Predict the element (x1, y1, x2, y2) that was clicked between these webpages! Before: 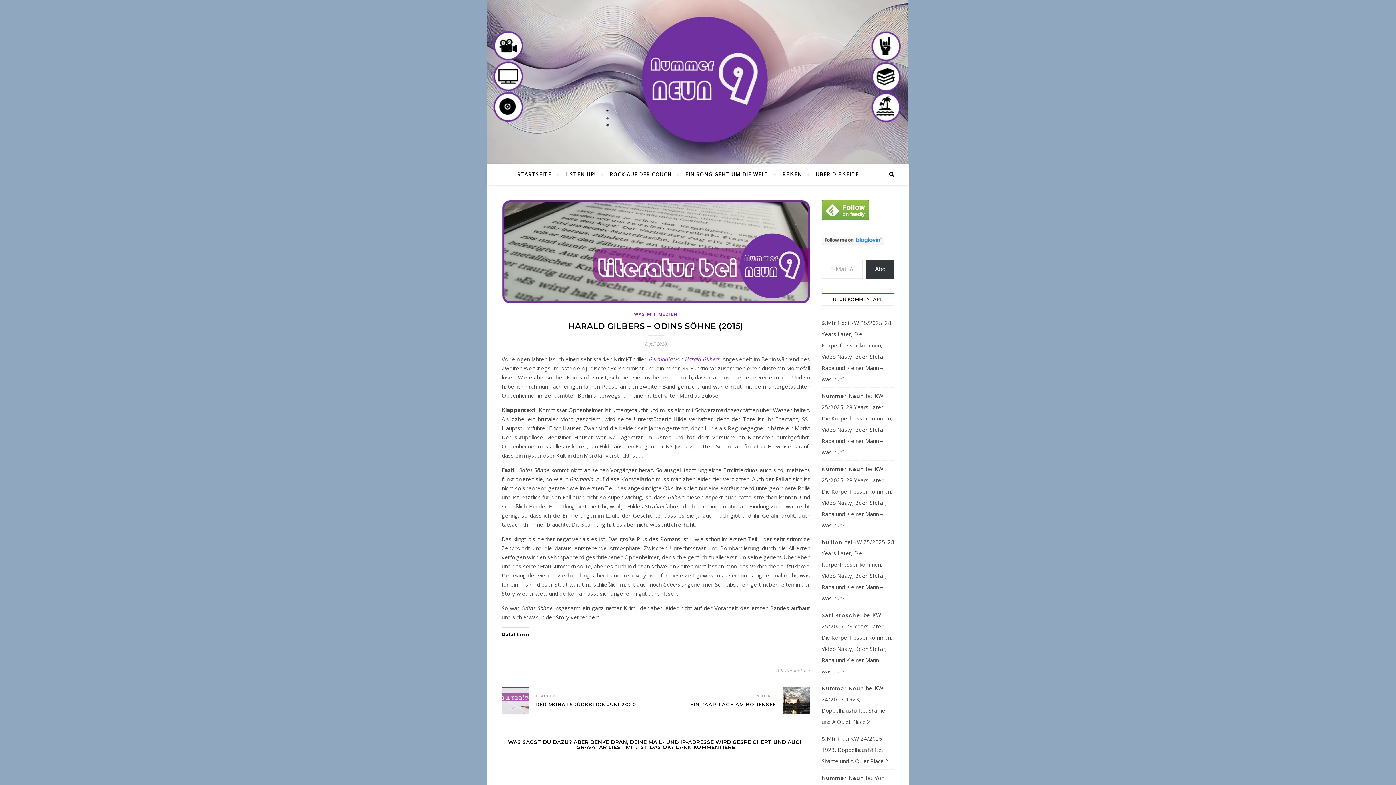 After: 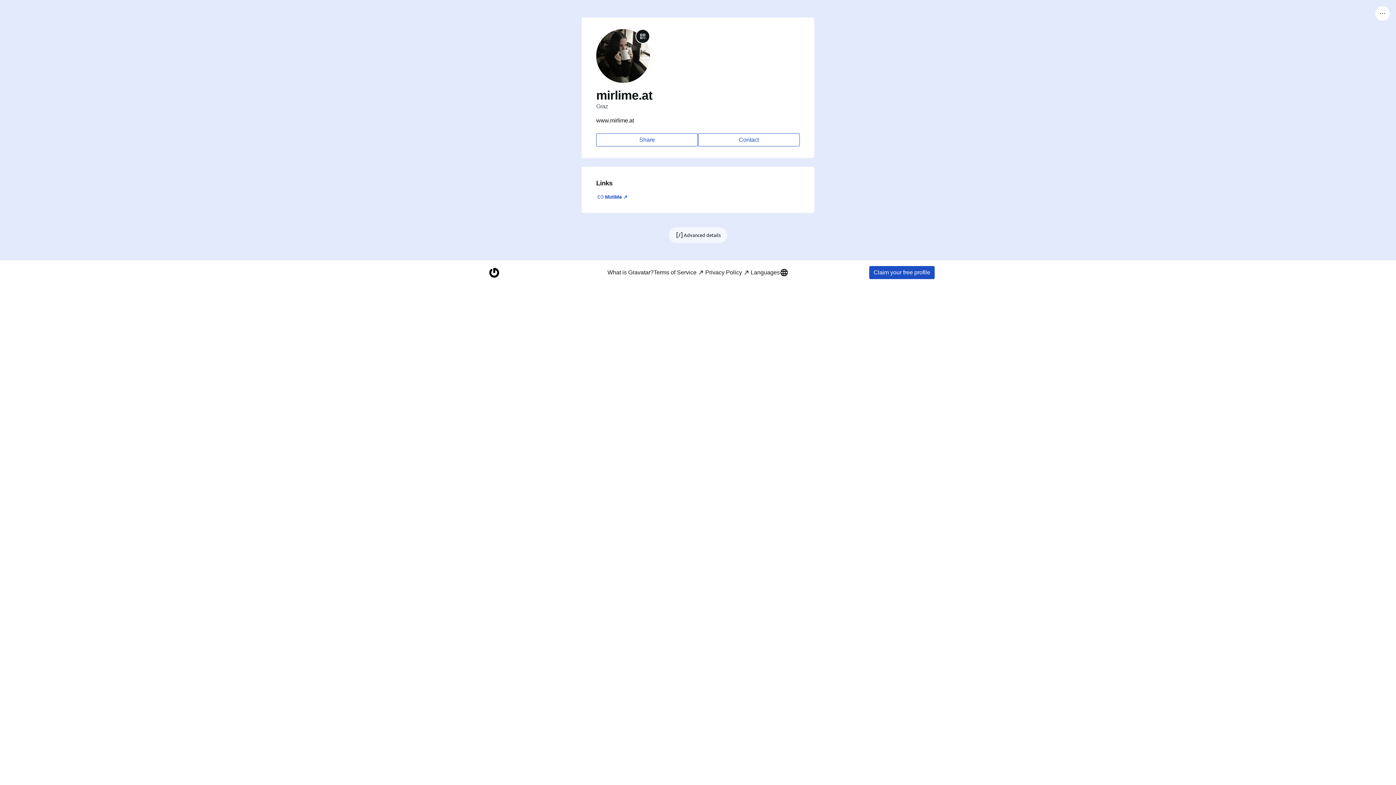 Action: label: S.Mirli bbox: (821, 320, 840, 326)